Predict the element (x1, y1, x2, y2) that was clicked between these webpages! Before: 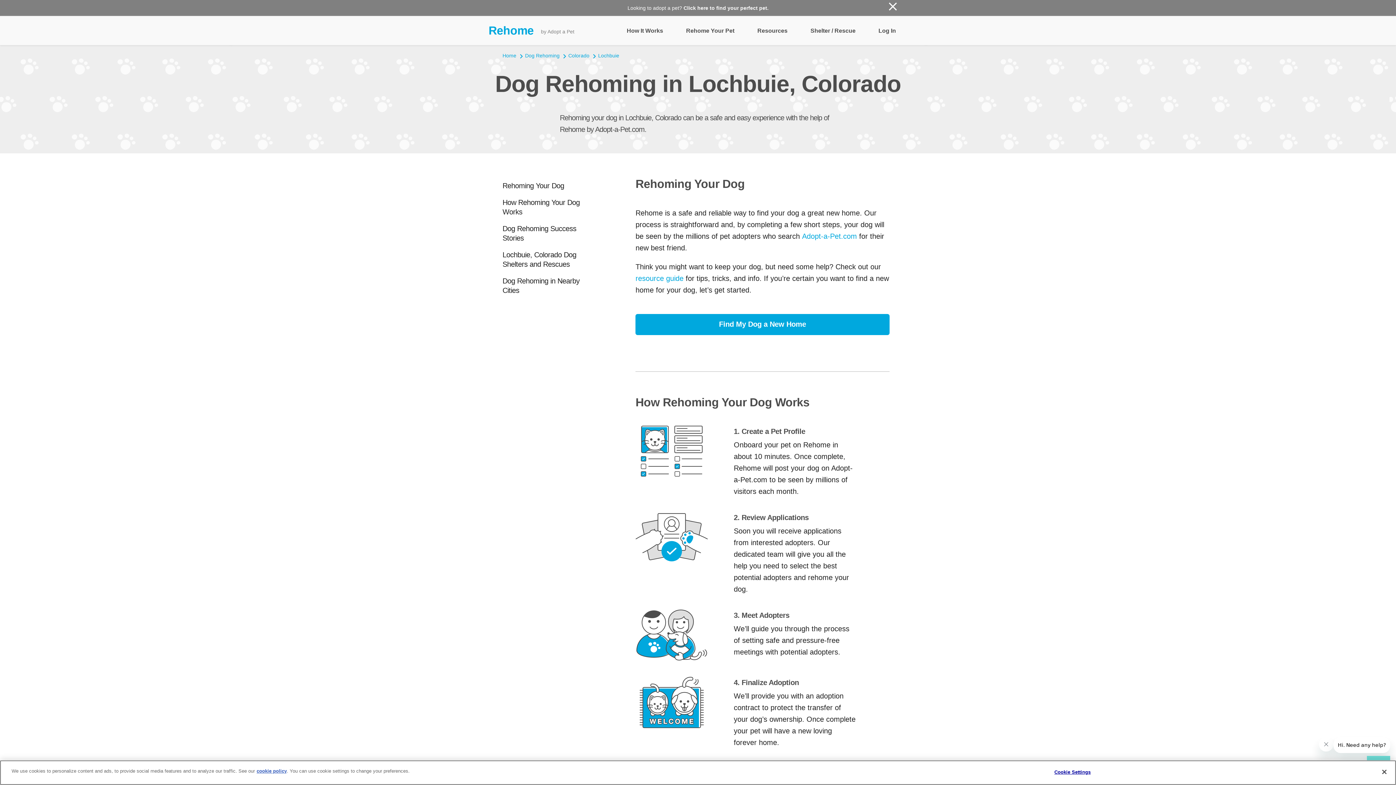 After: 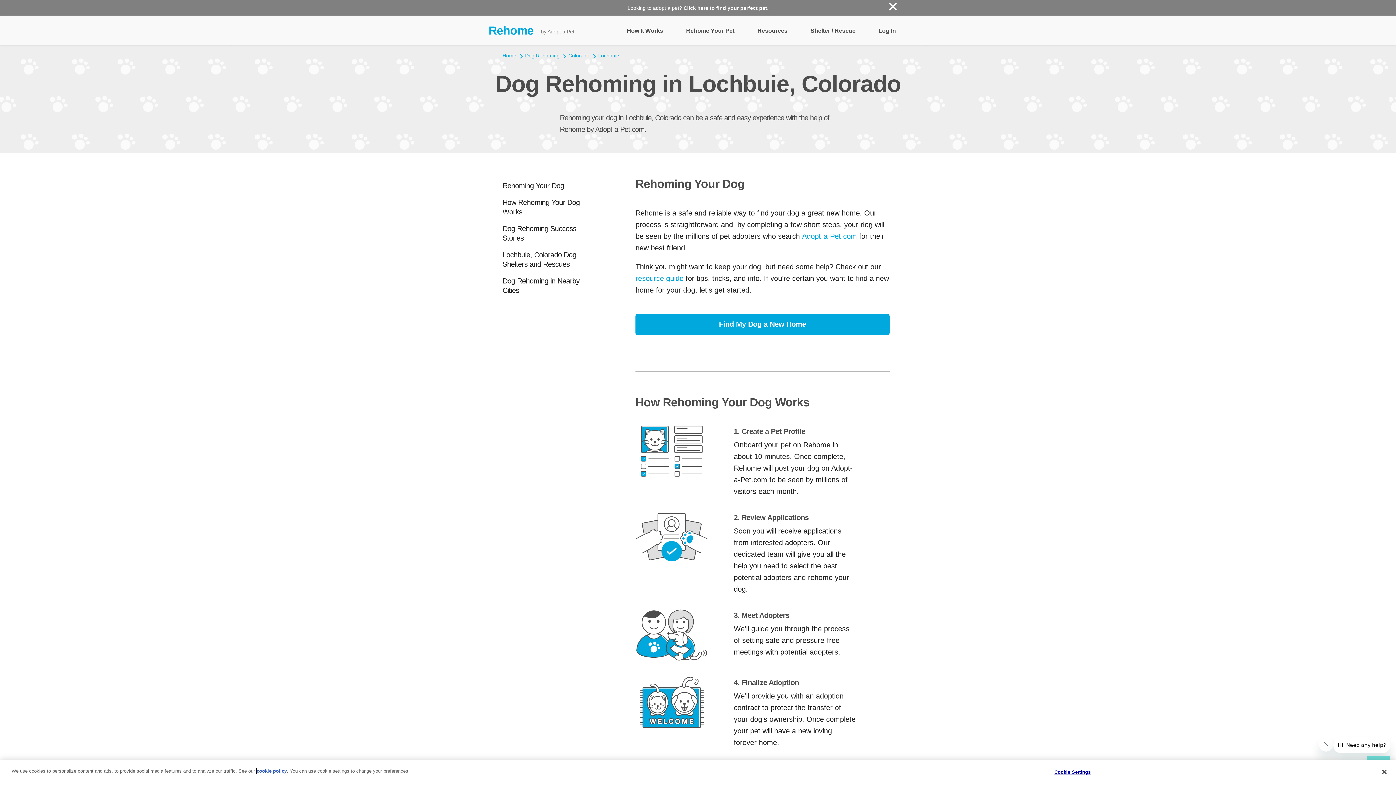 Action: label: cookie policy
(opens in a new tab) bbox: (256, 768, 286, 774)